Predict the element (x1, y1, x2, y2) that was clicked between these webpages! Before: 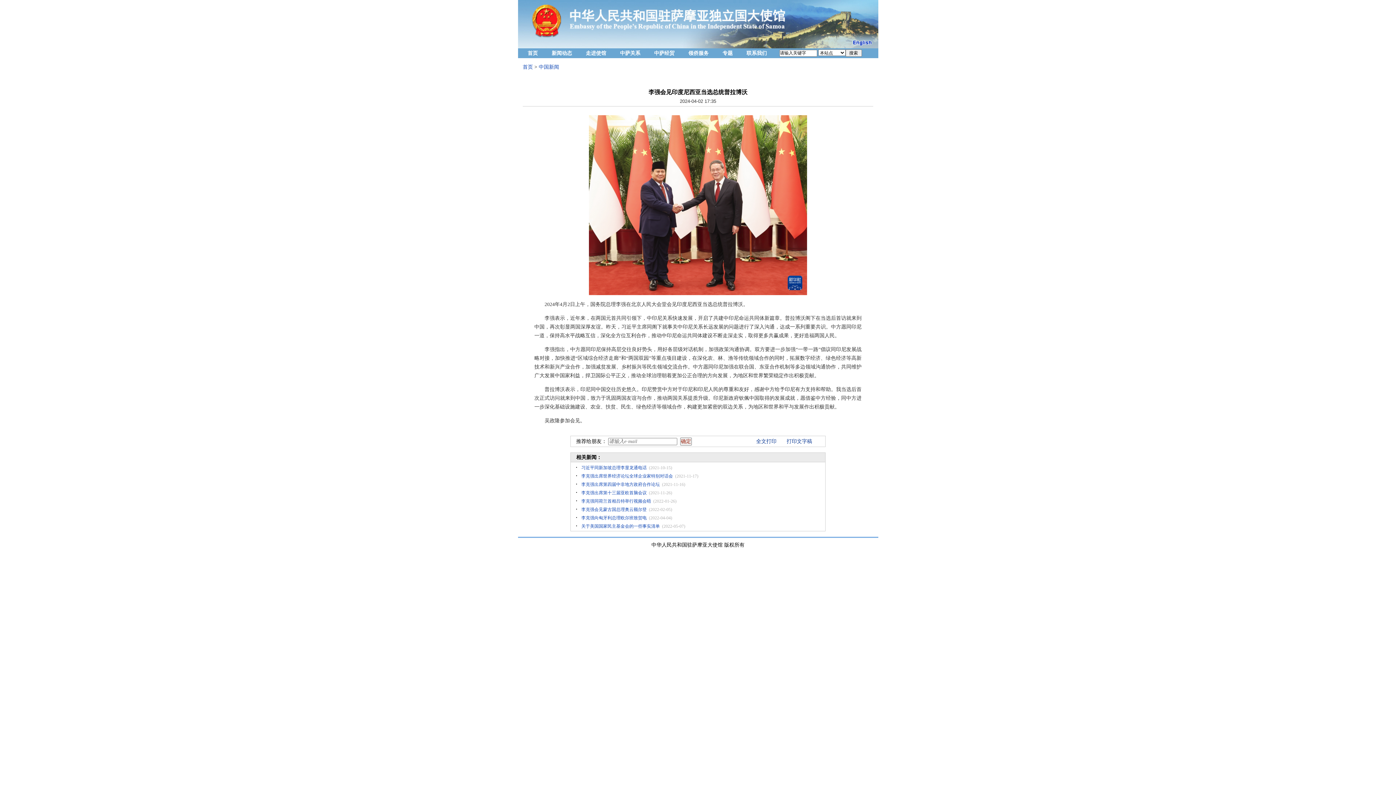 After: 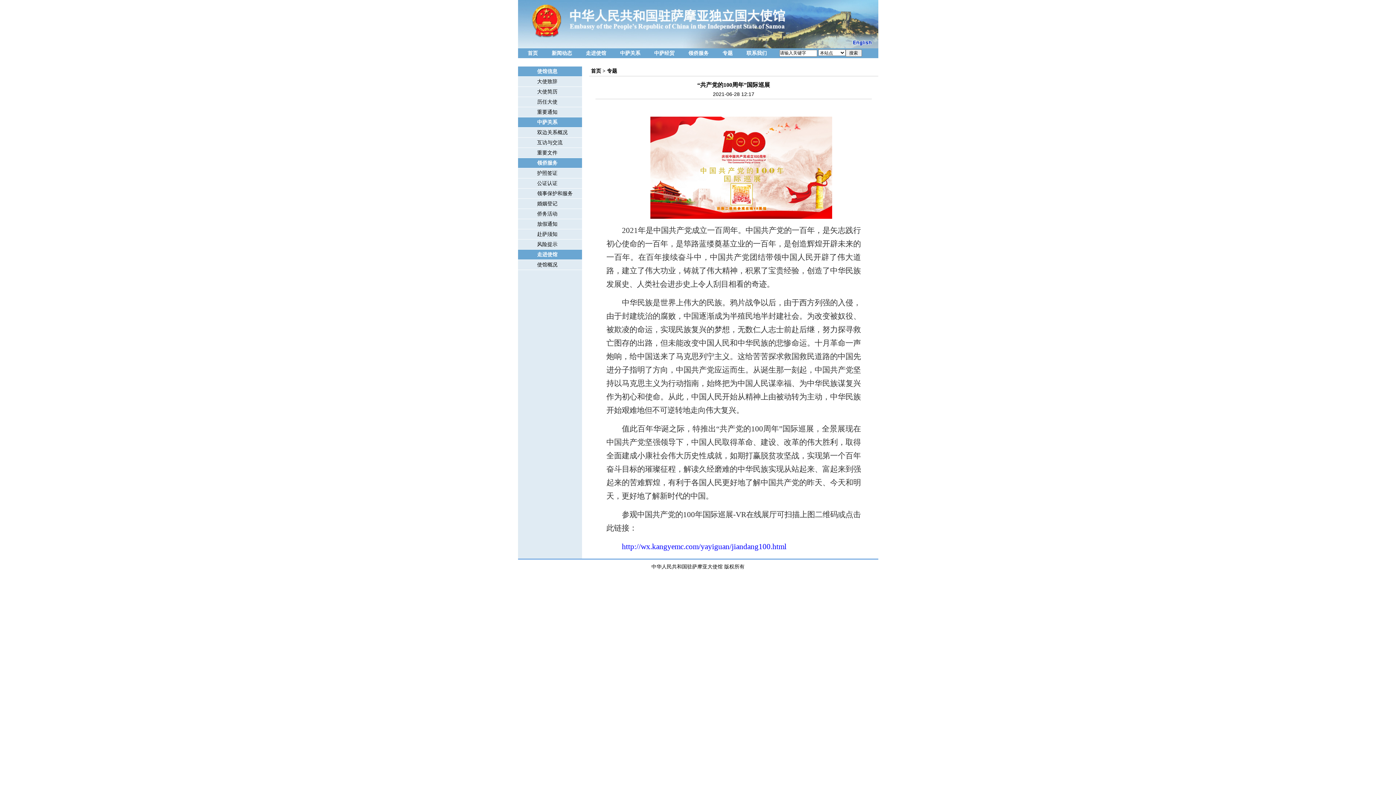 Action: bbox: (715, 48, 739, 58) label: 专题